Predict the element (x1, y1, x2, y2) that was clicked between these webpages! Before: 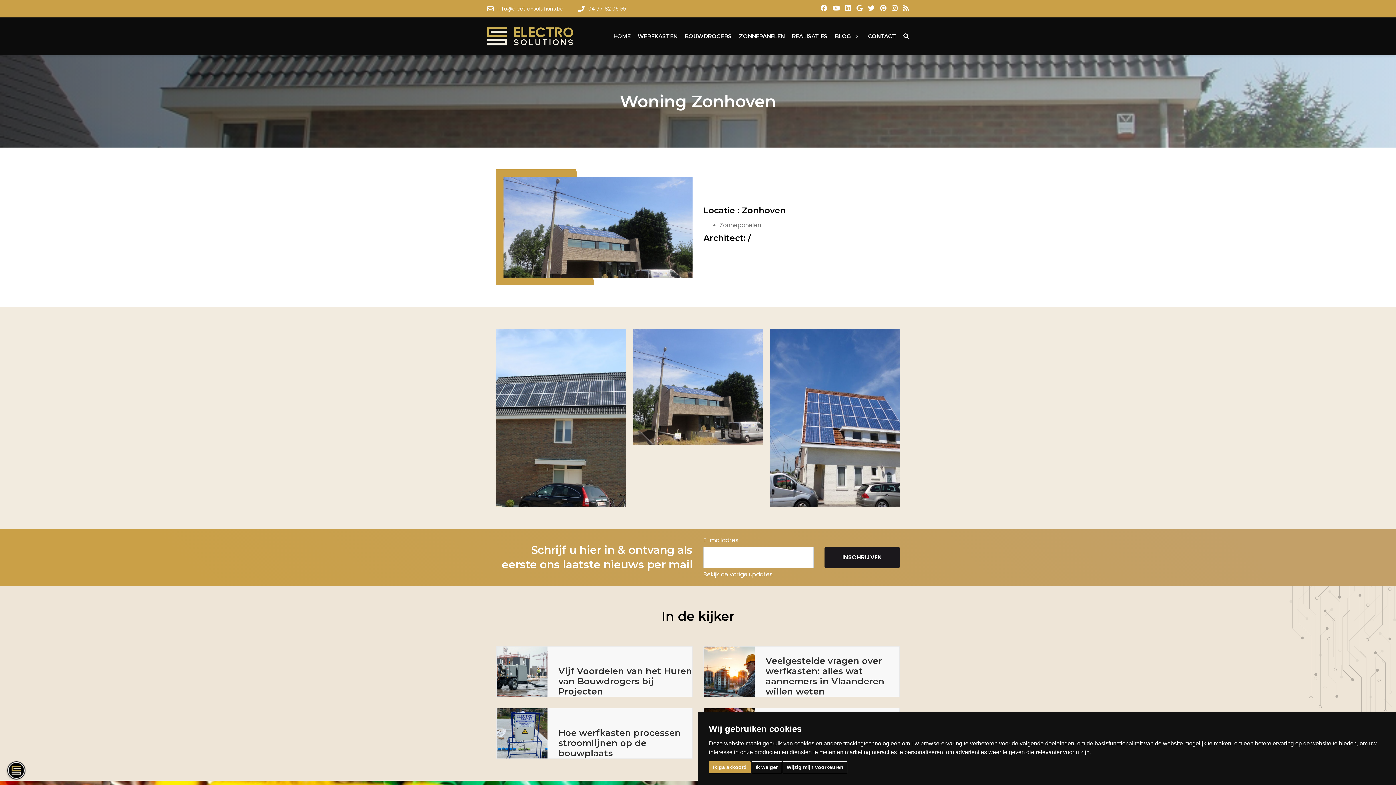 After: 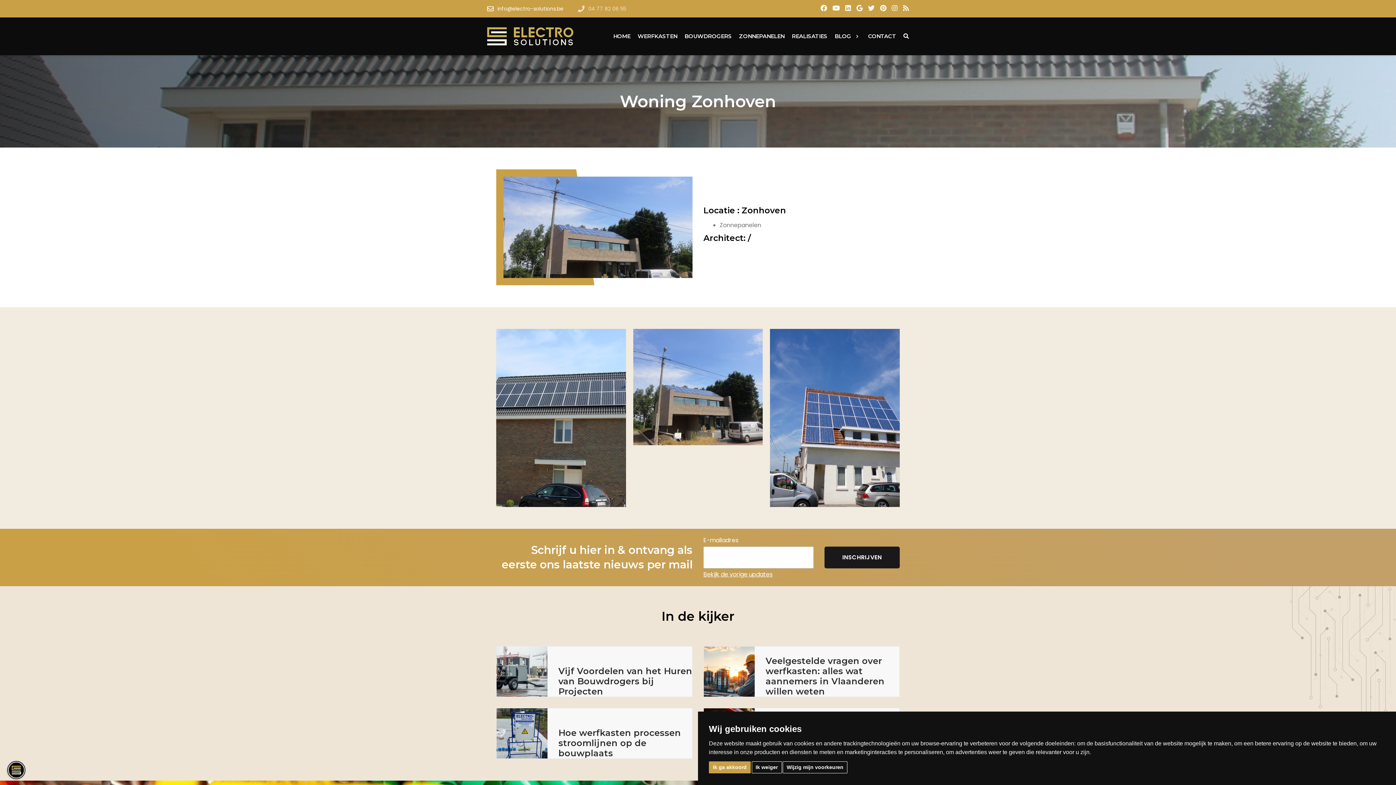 Action: bbox: (578, 4, 626, 13) label: 04 77 82 06 55